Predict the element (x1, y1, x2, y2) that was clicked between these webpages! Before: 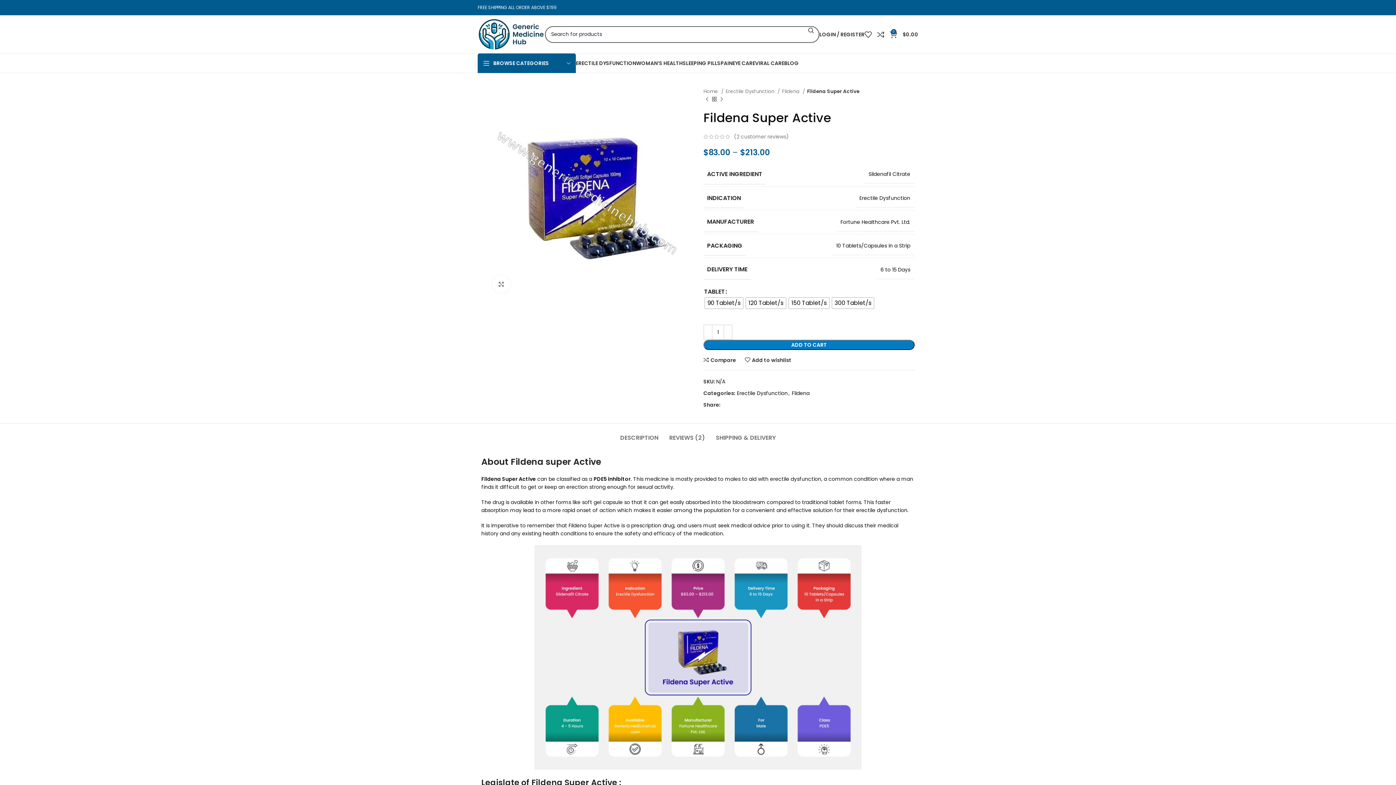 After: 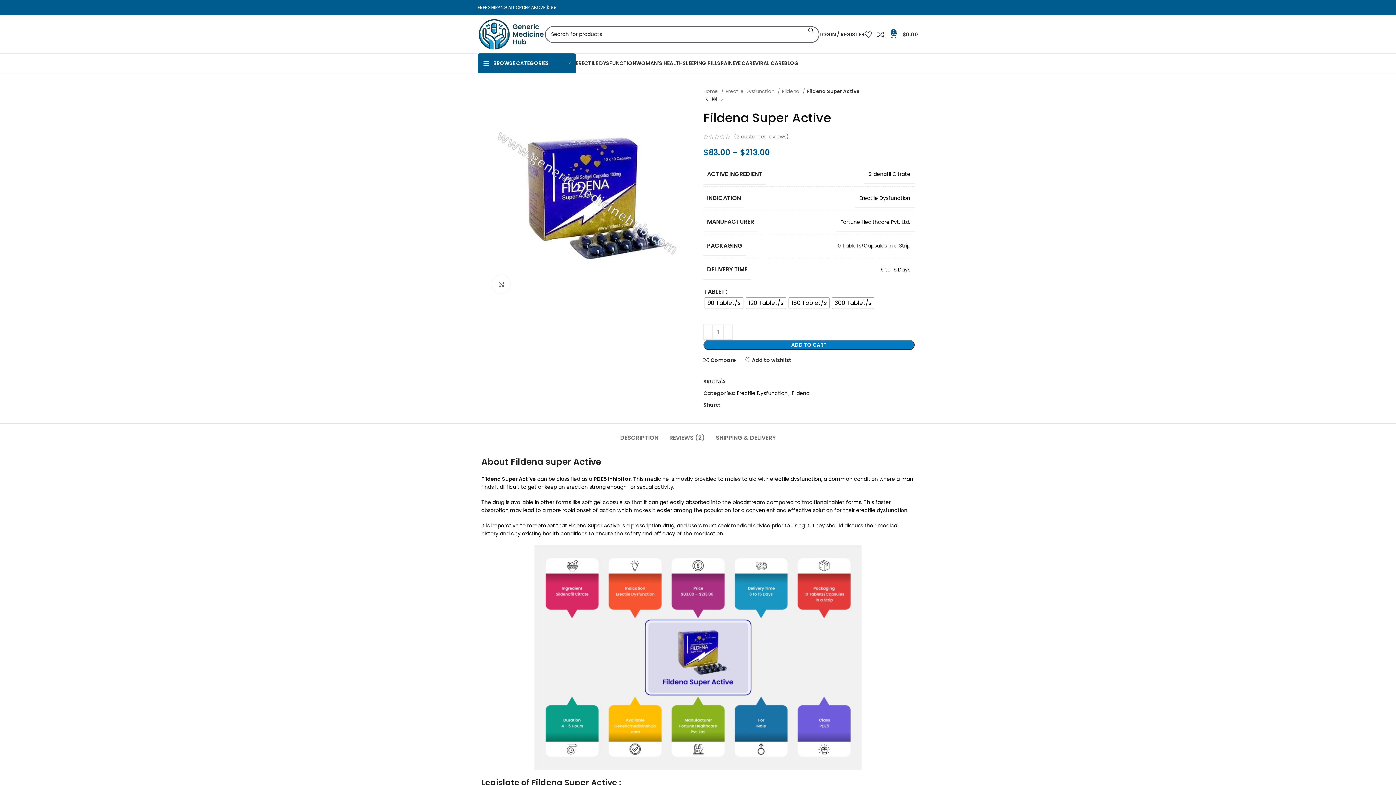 Action: label: 0 bbox: (877, 27, 890, 41)